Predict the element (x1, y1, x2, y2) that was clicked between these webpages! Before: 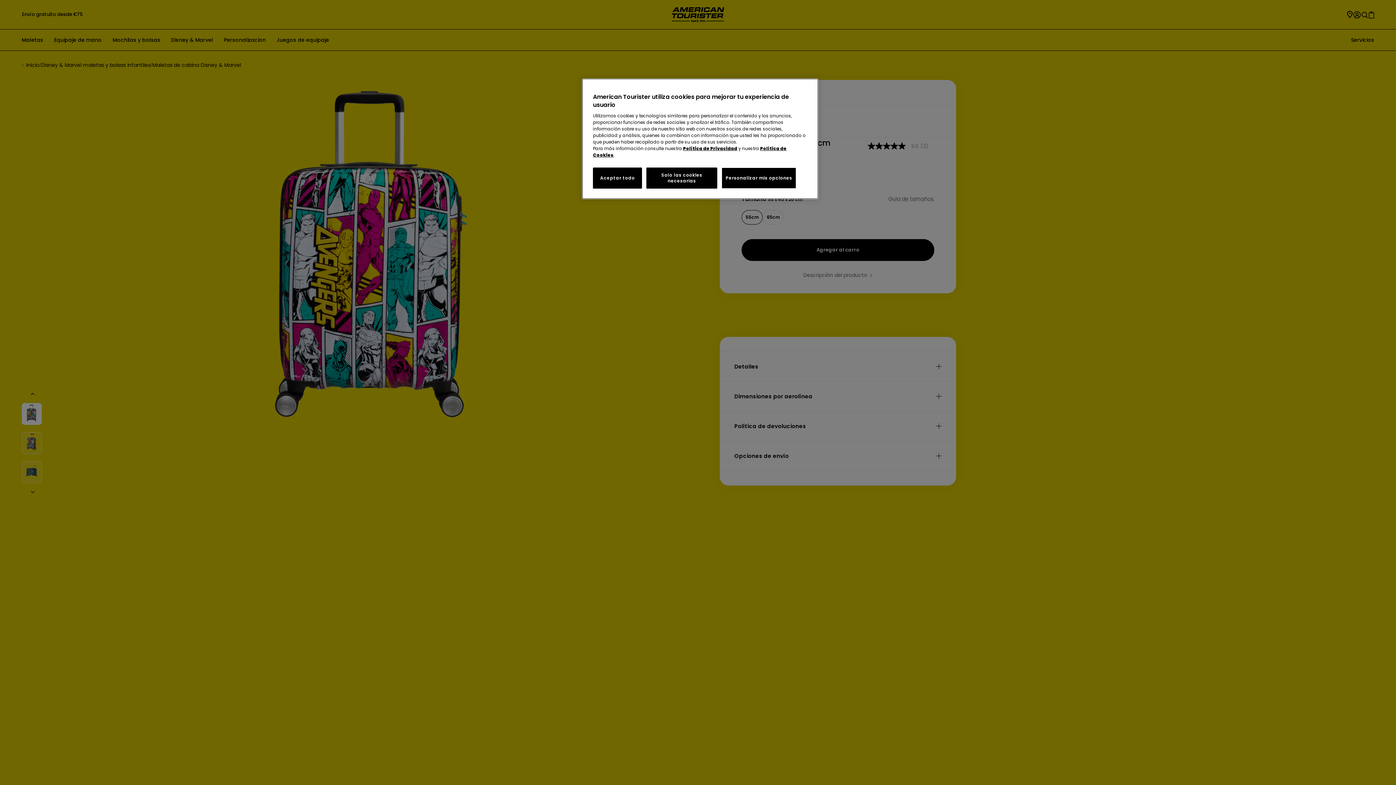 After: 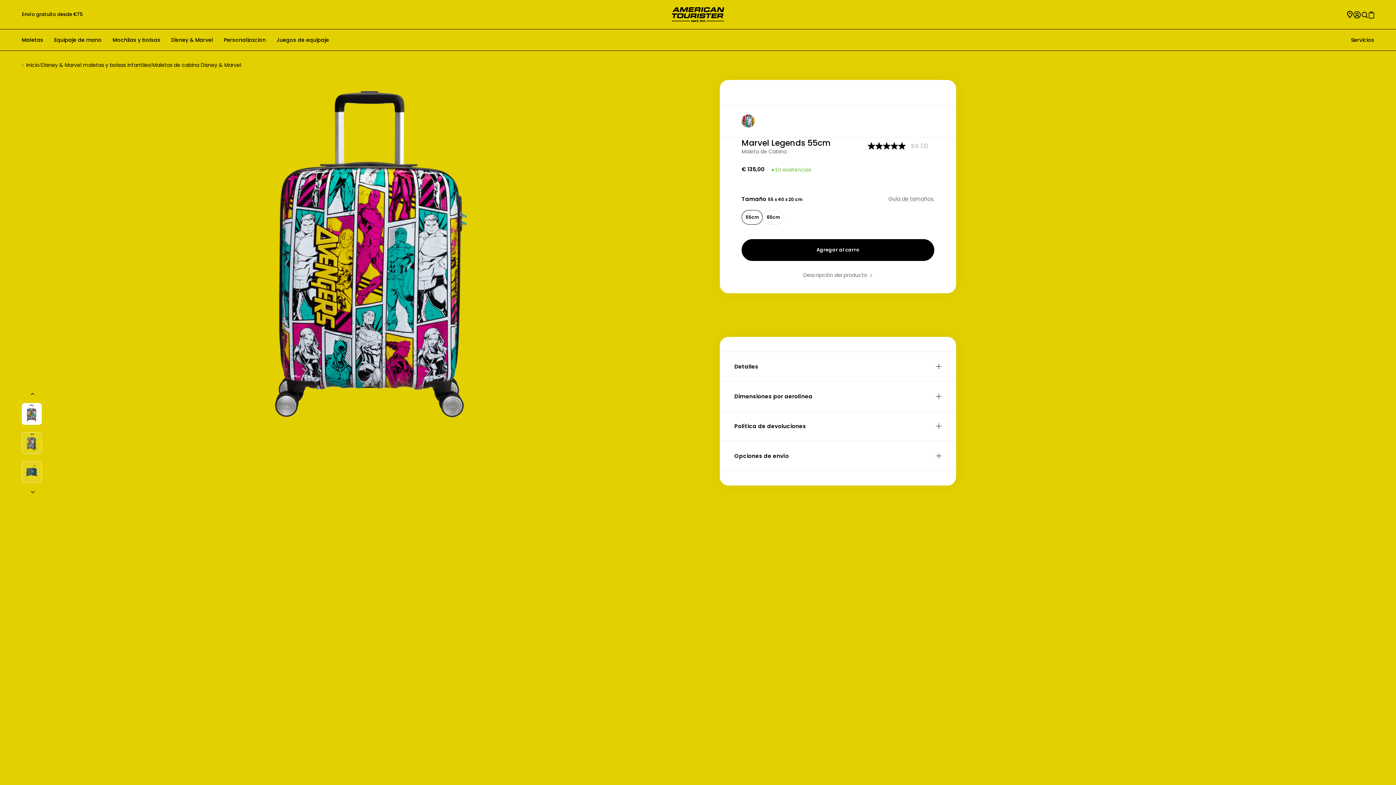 Action: label: Aceptar todo bbox: (593, 167, 642, 188)